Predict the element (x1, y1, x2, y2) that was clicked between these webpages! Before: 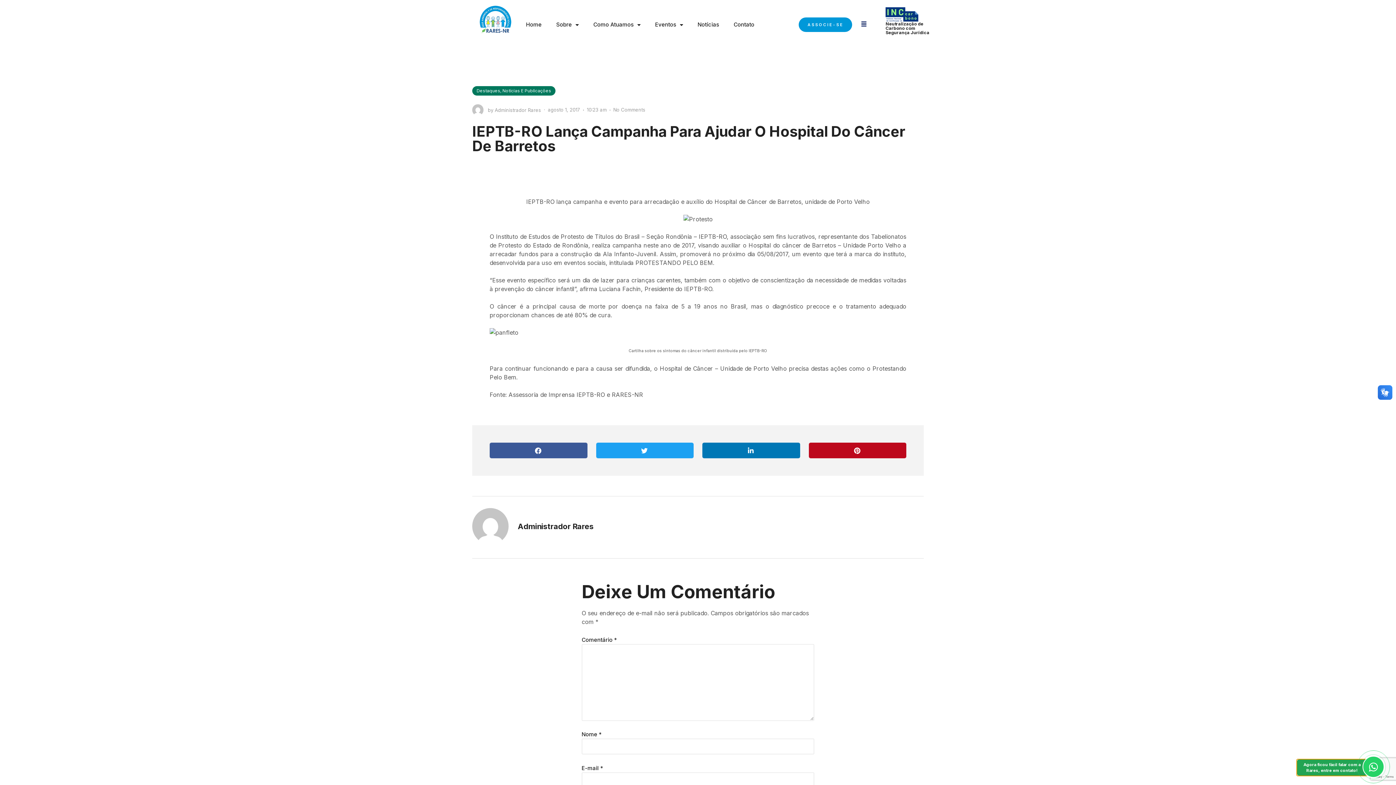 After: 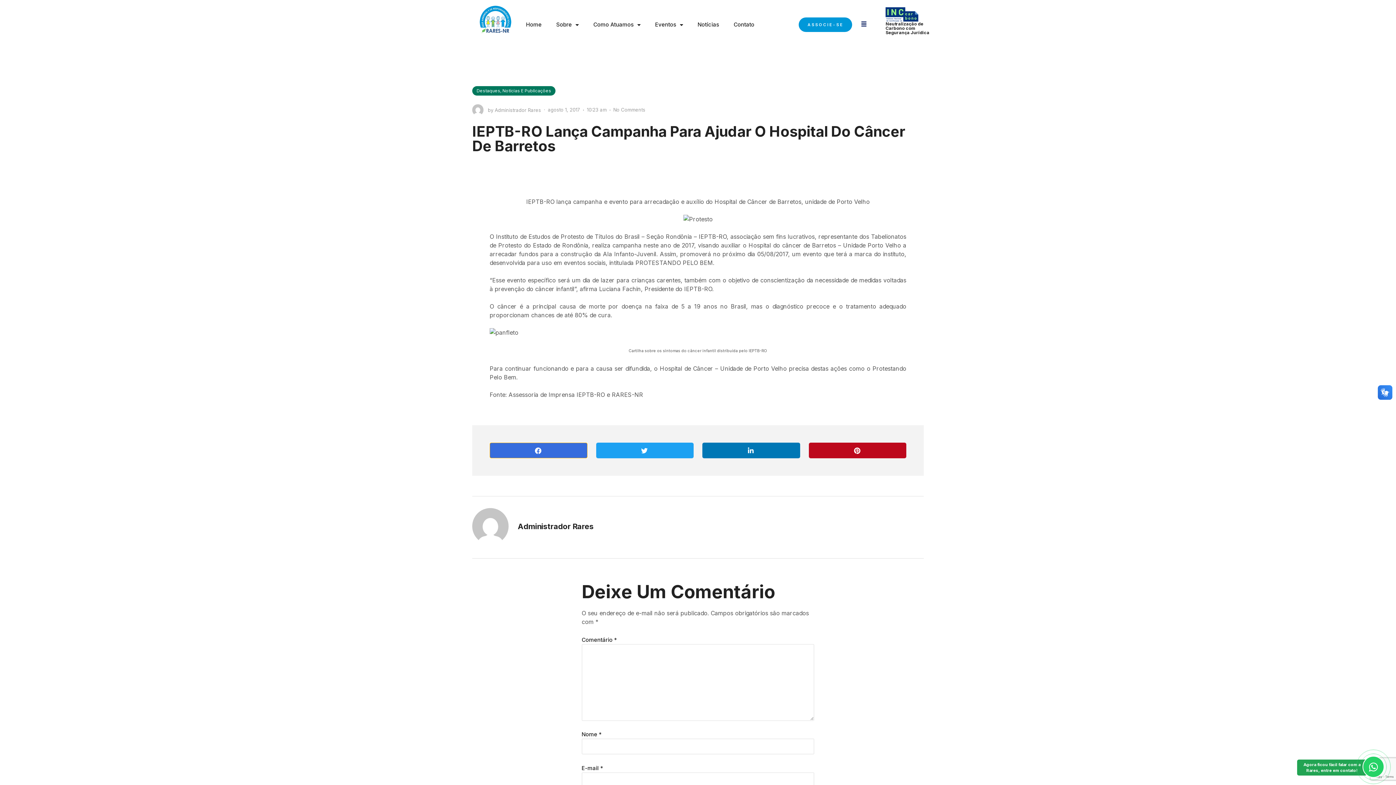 Action: bbox: (489, 442, 587, 458) label: Share on facebook